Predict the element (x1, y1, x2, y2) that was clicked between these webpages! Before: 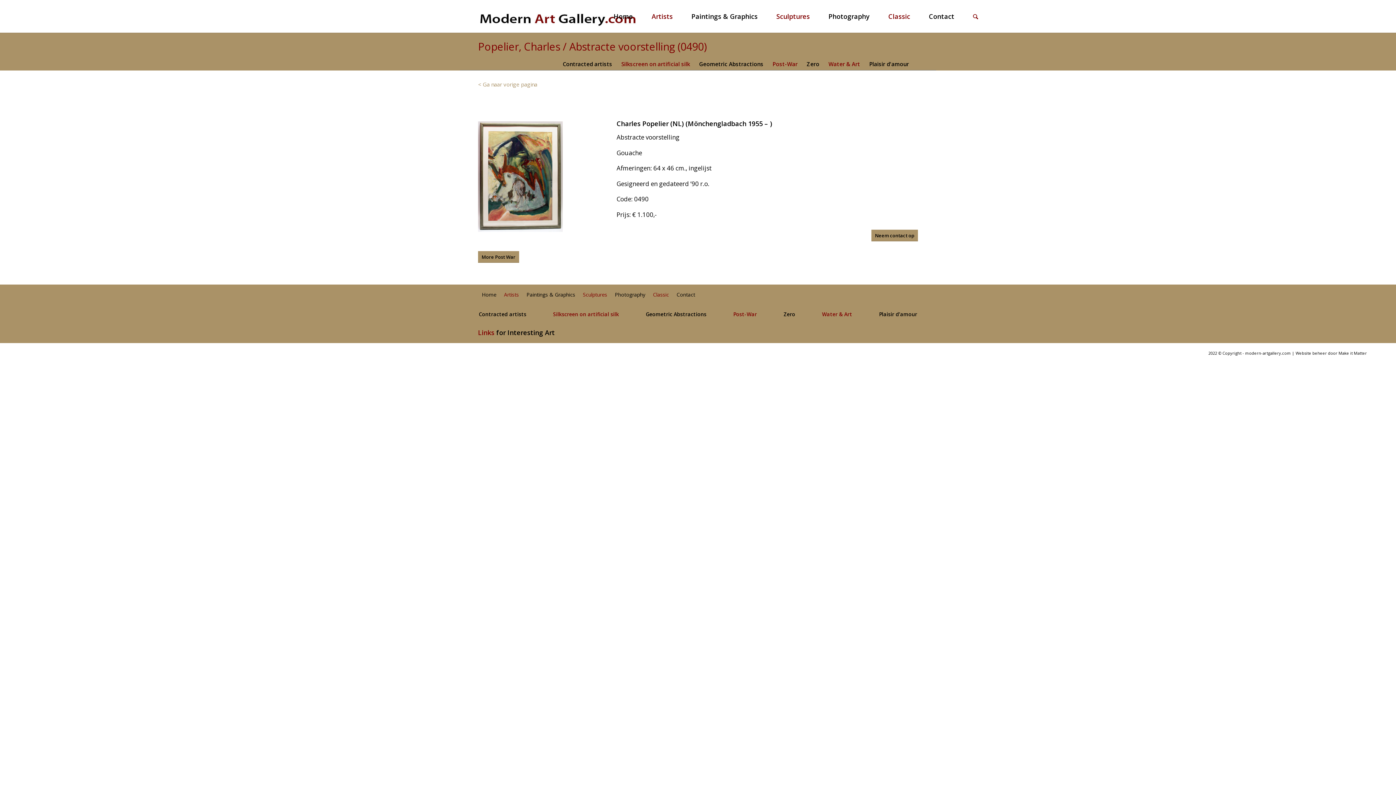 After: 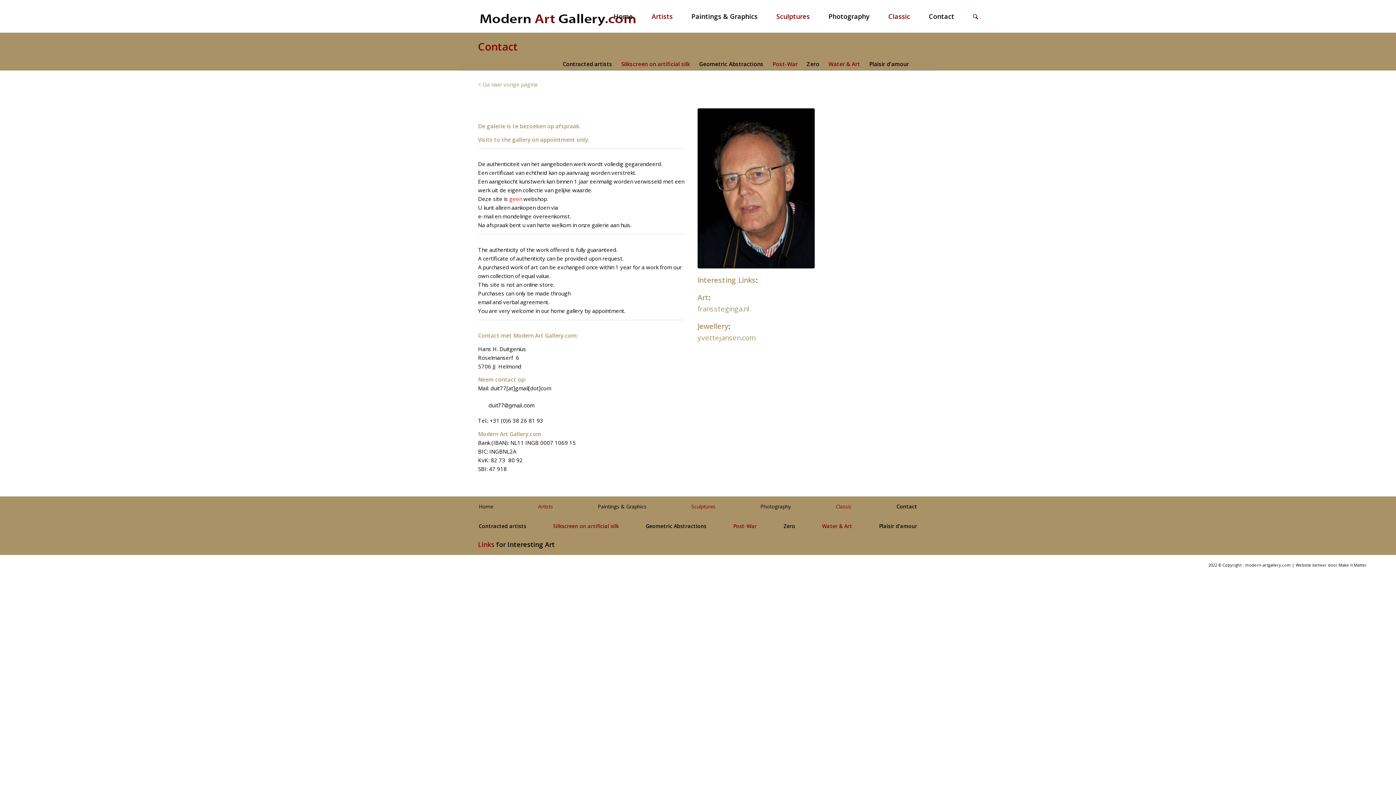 Action: label: Neem contact op bbox: (871, 229, 918, 241)